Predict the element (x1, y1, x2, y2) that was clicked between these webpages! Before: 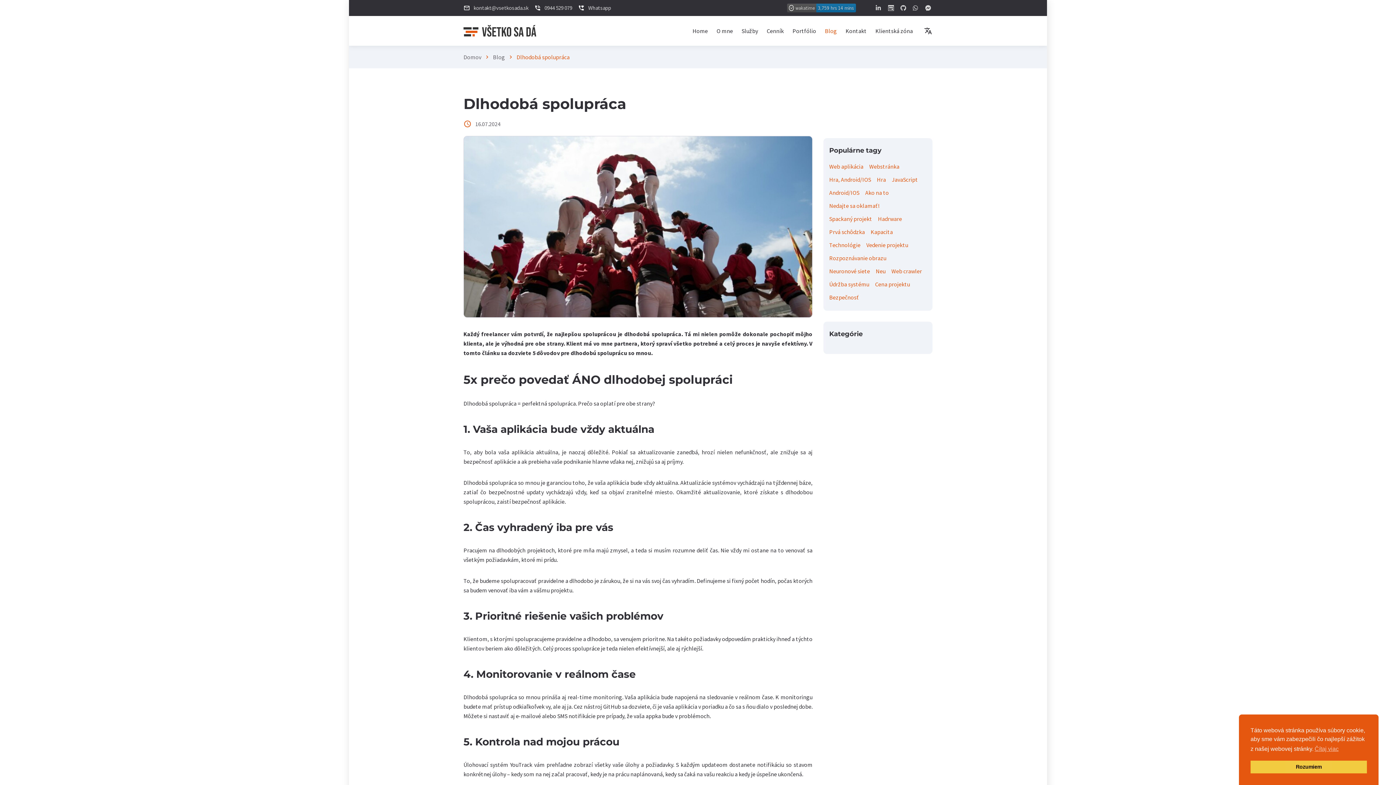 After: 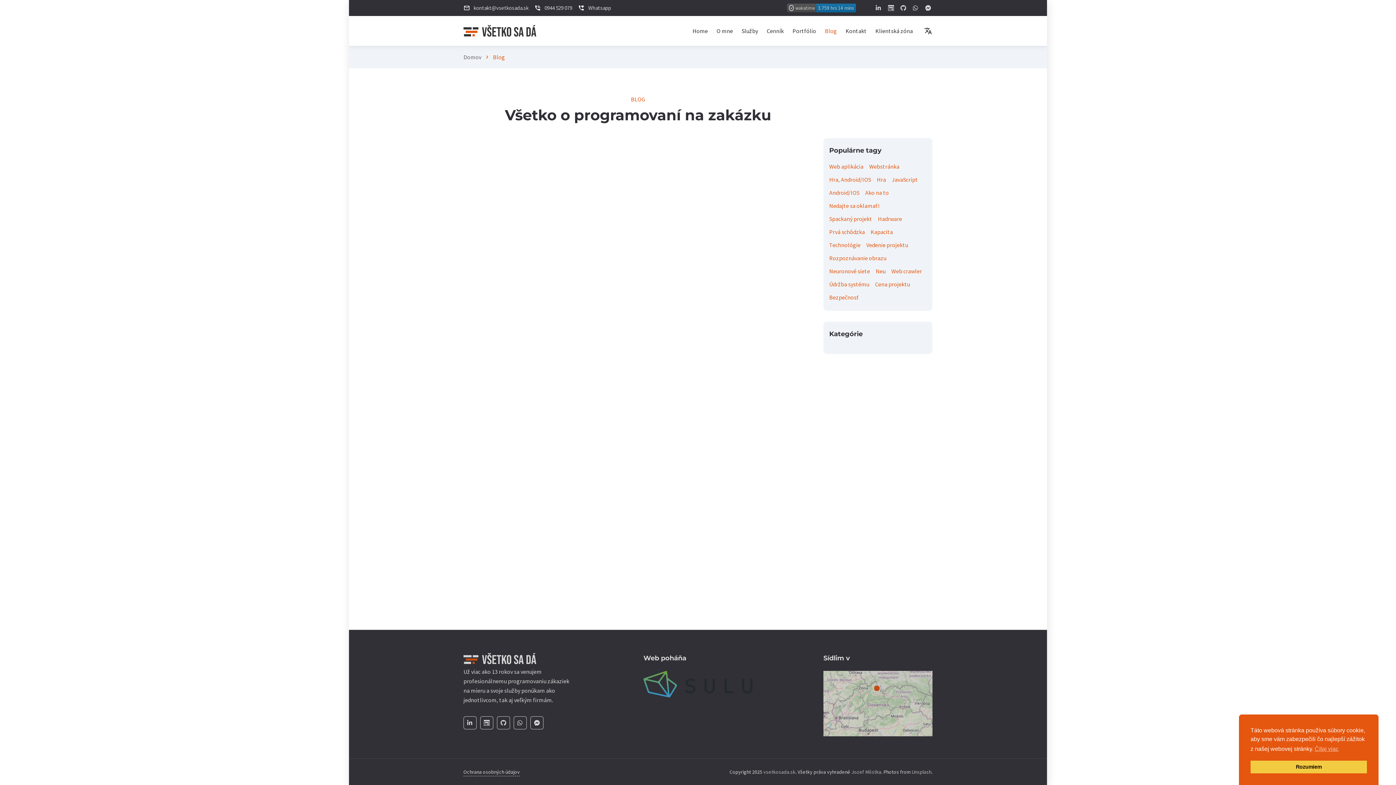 Action: label: Hra bbox: (877, 176, 886, 183)